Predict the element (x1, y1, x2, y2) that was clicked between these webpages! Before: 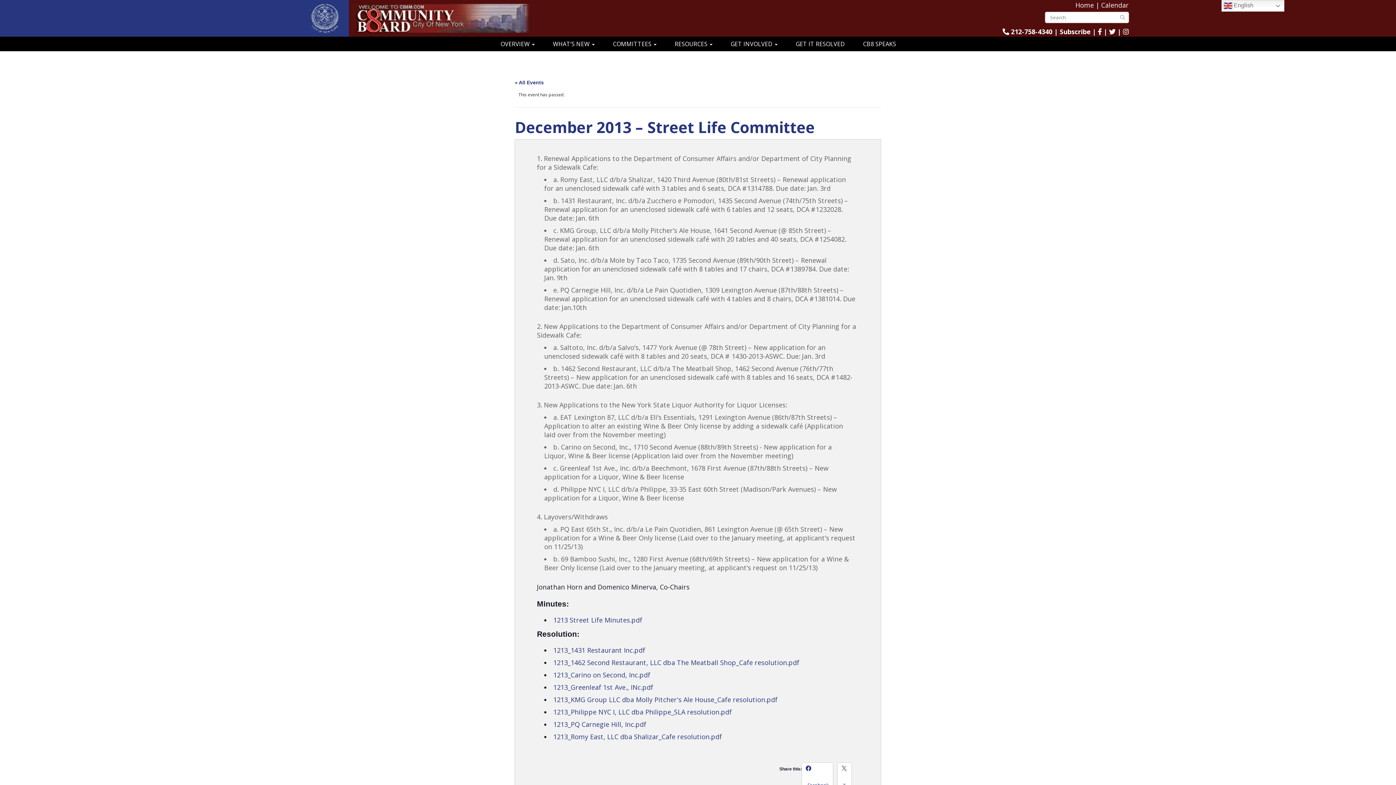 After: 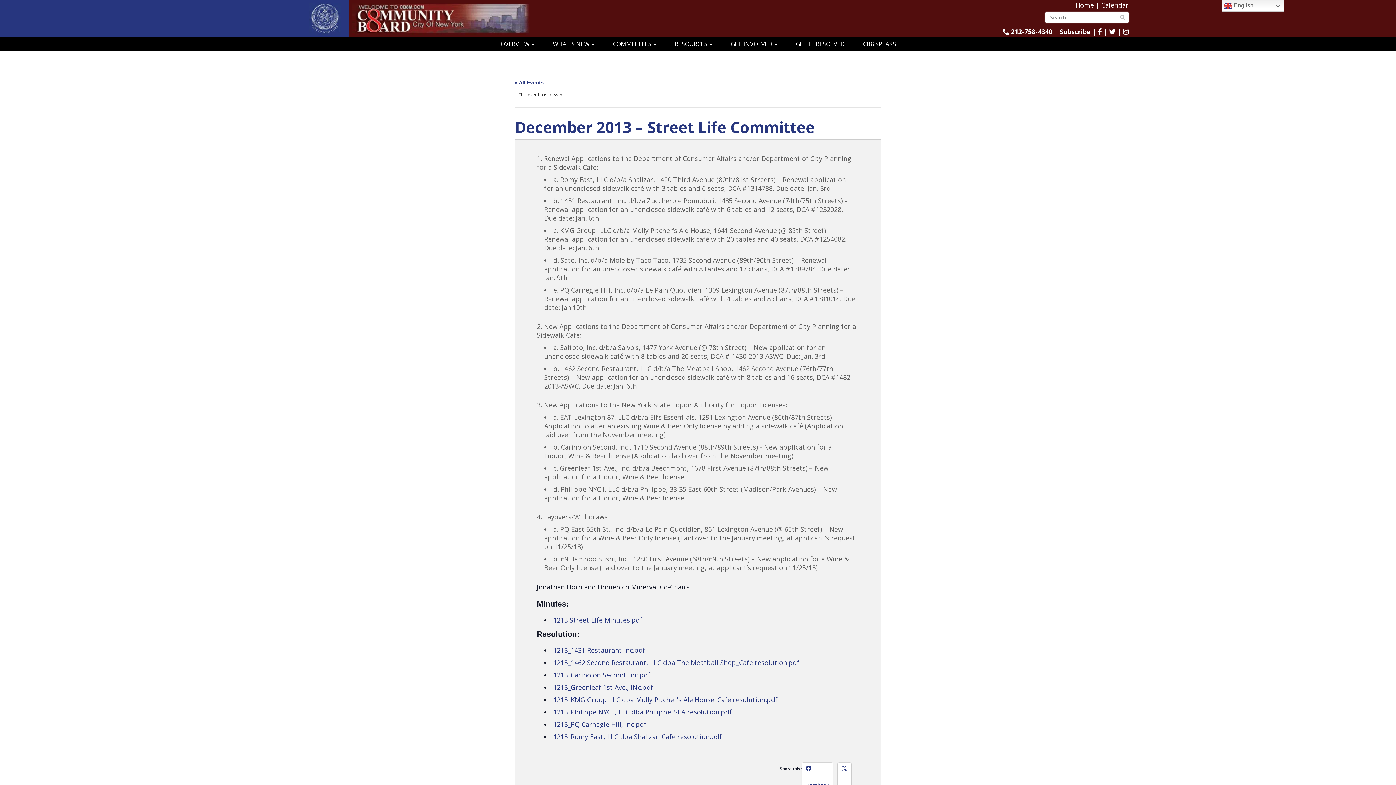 Action: label: 1213_Romy East, LLC dba Shalizar_Cafe resolution.pdf bbox: (553, 732, 722, 741)